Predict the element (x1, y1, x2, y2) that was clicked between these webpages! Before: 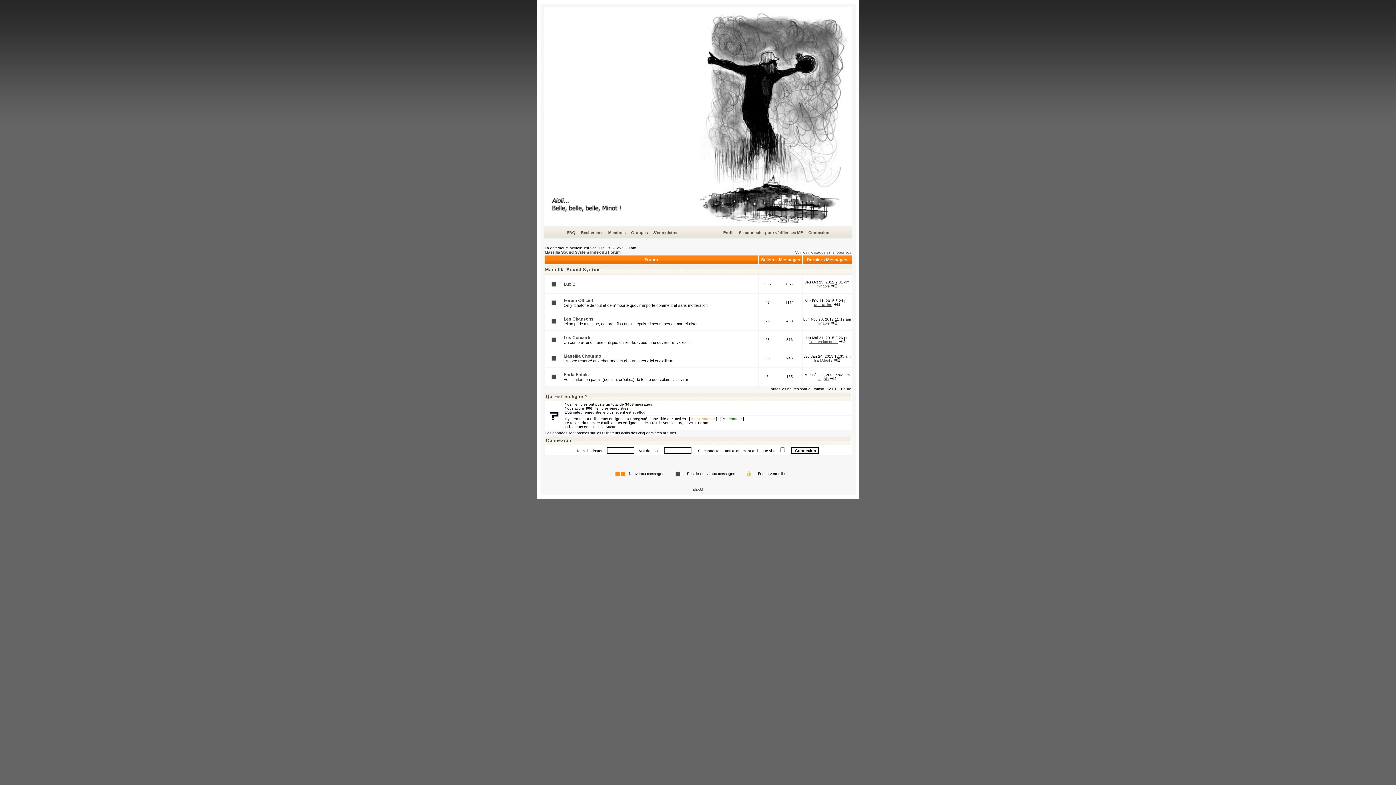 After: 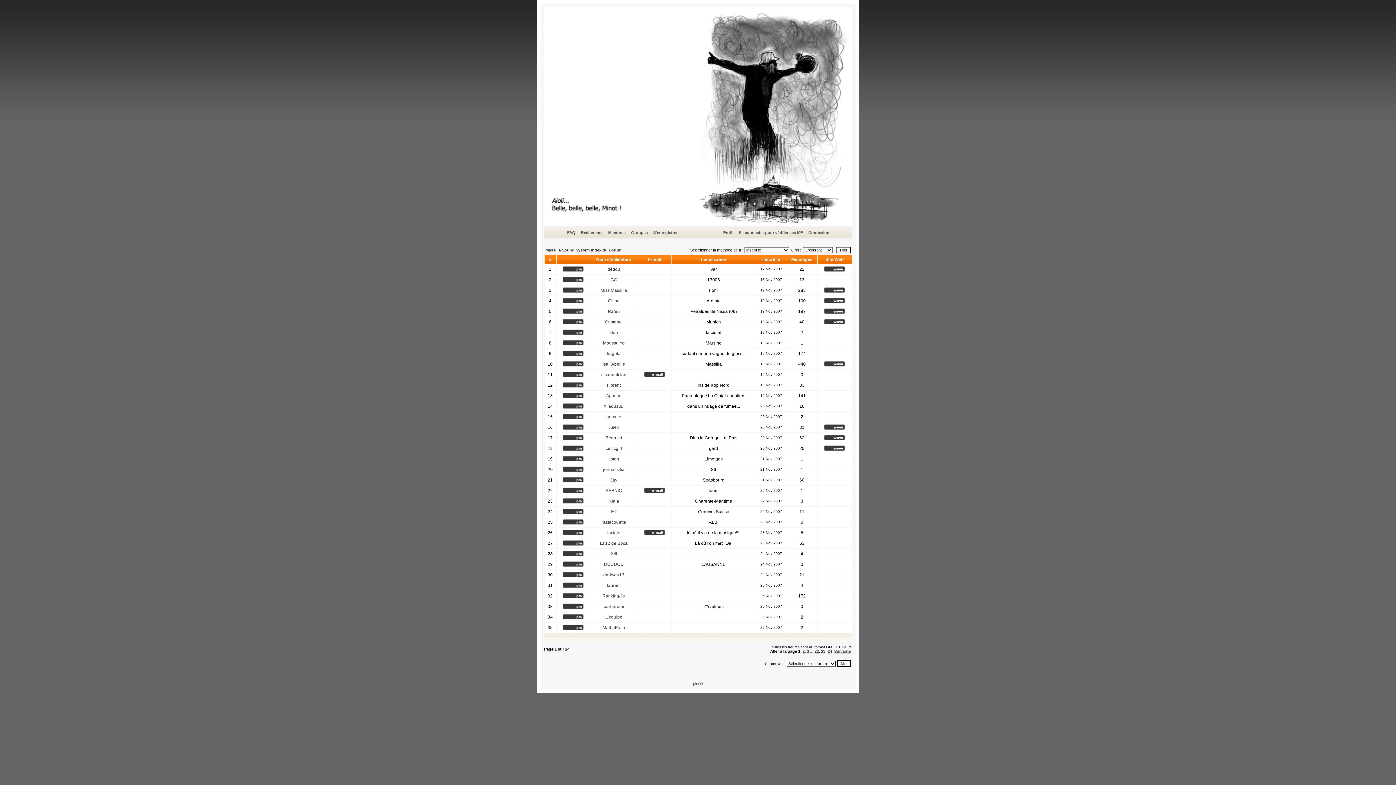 Action: bbox: (607, 229, 626, 236) label: Membres